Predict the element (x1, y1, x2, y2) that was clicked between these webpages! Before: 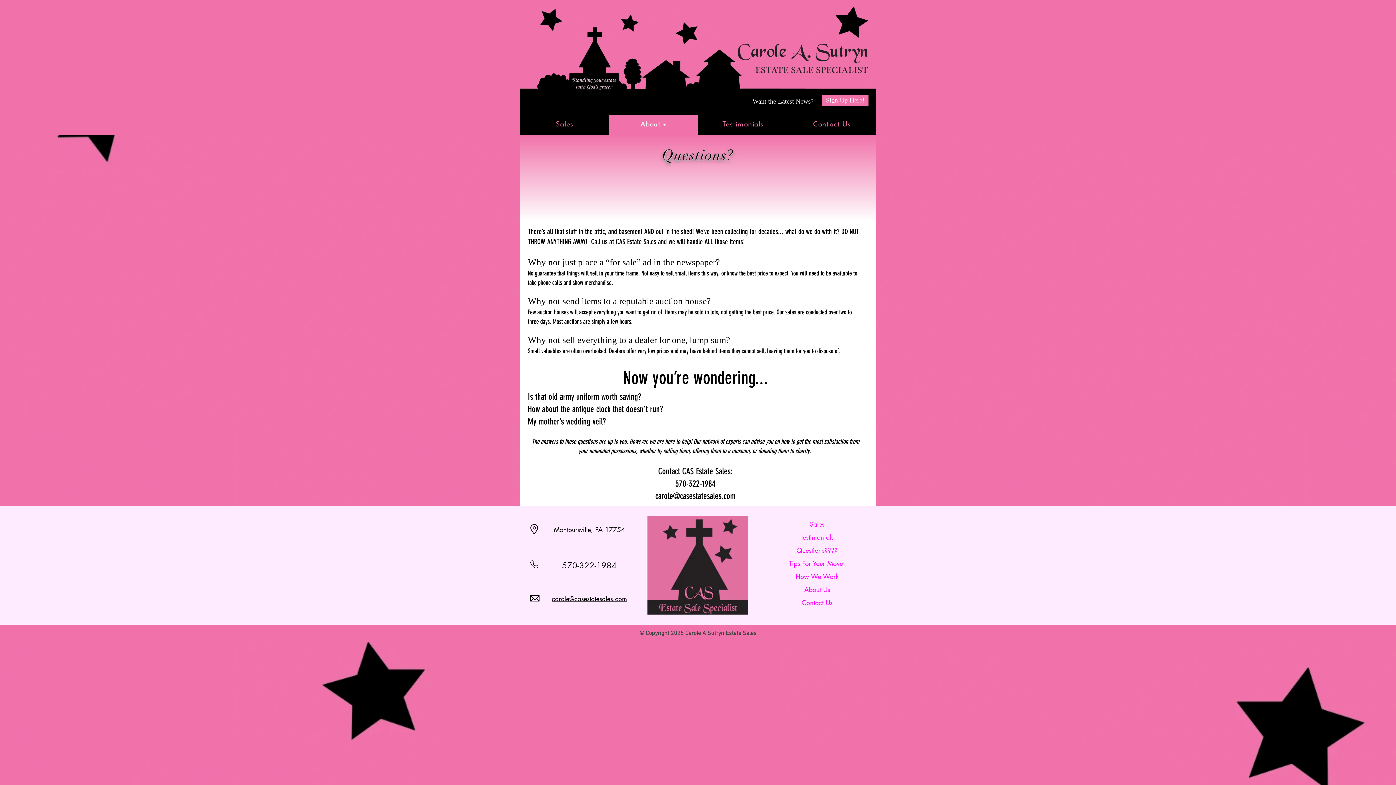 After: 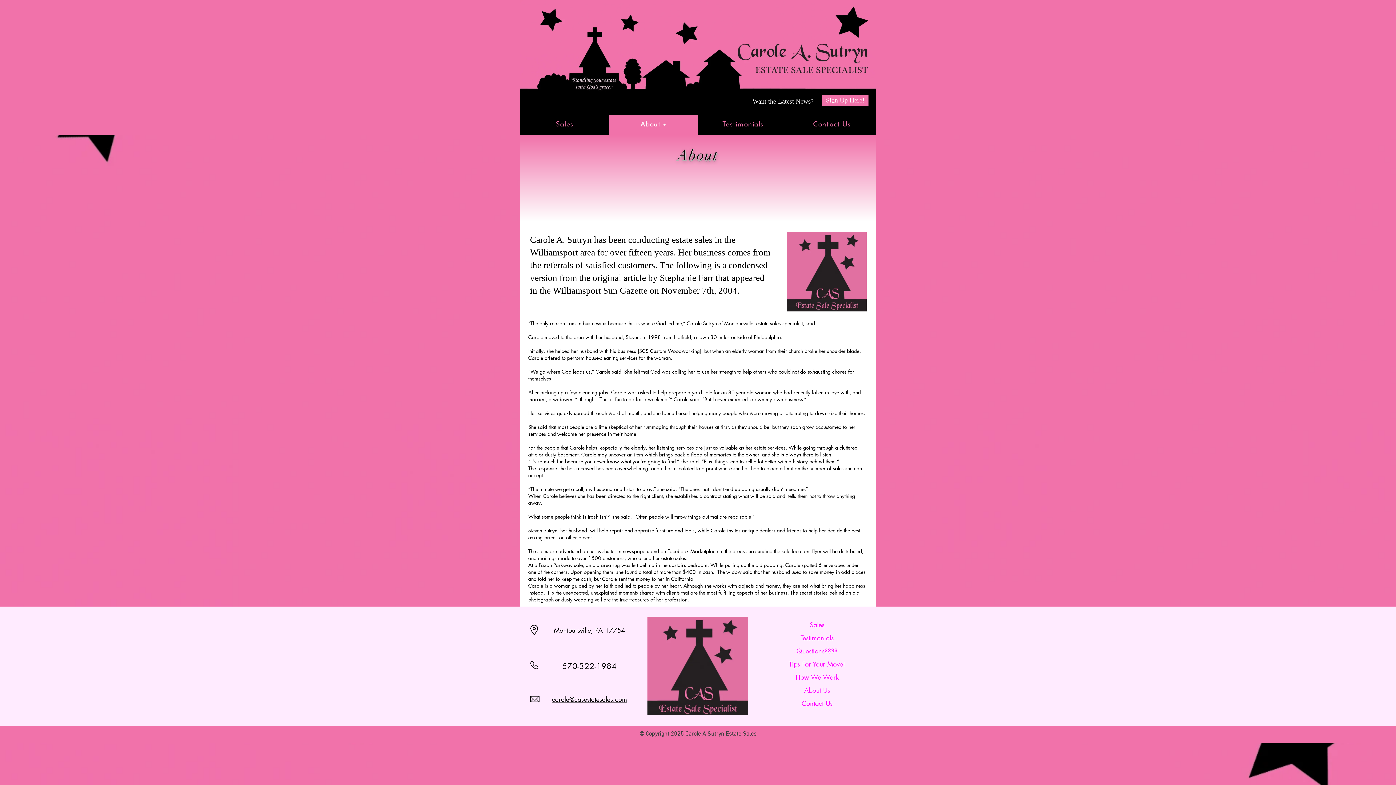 Action: label: About + bbox: (609, 114, 698, 134)